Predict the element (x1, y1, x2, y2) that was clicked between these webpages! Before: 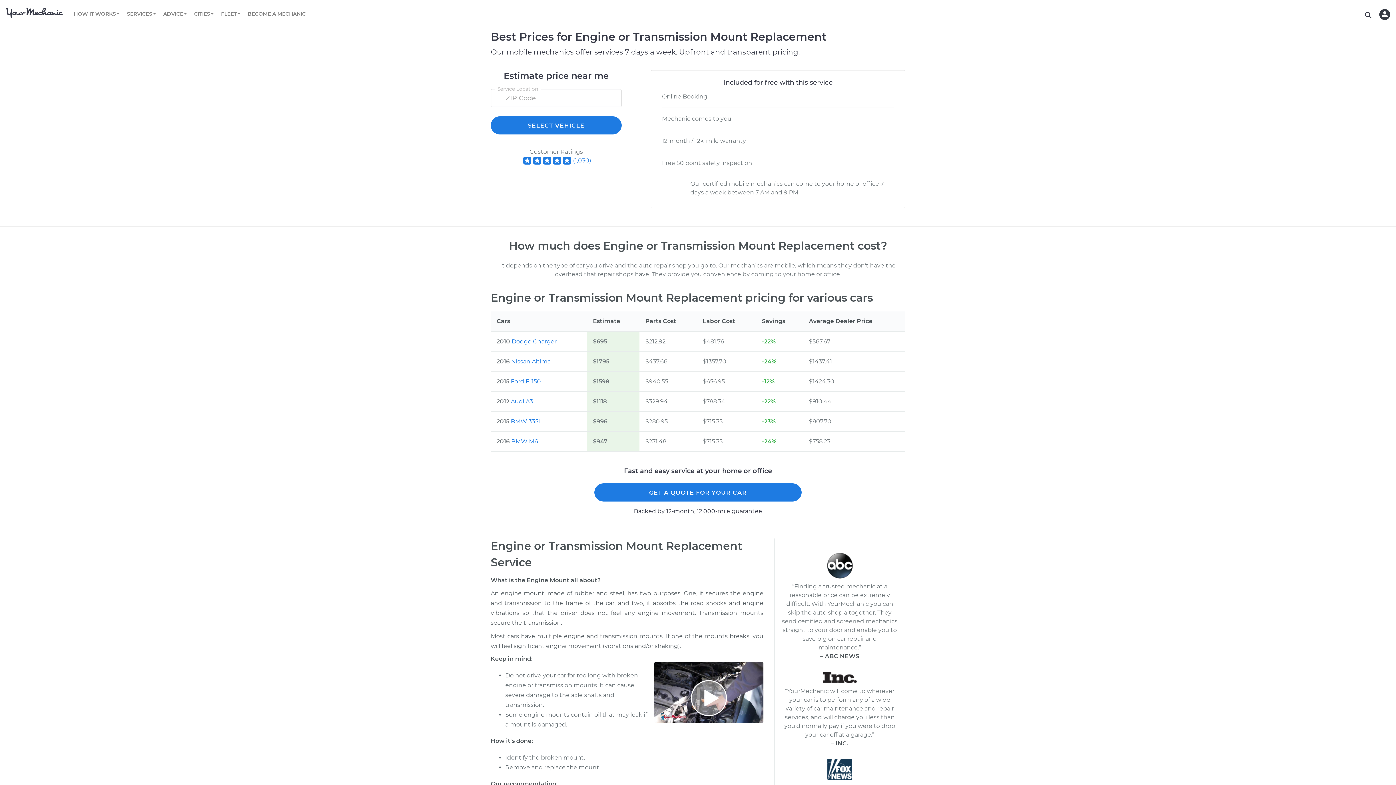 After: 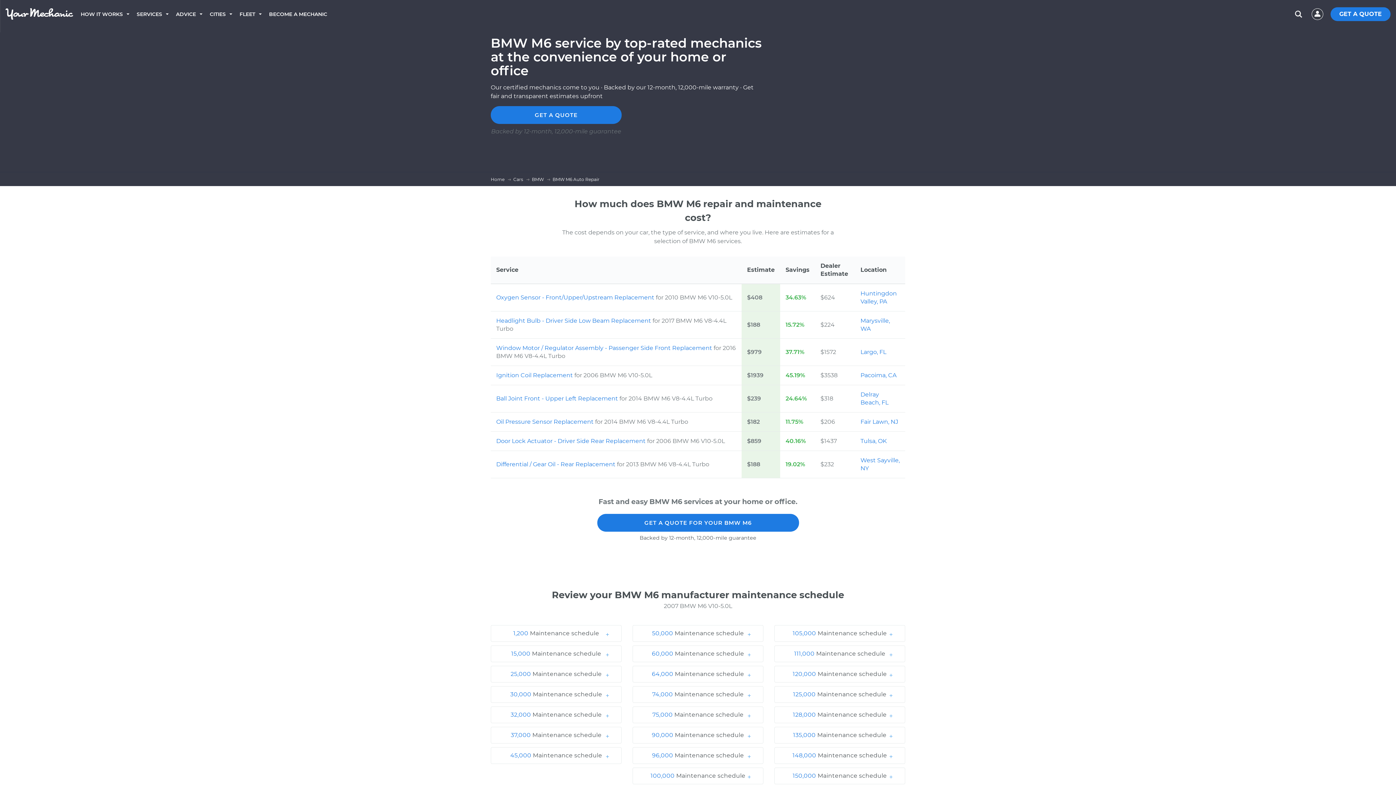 Action: label: BMW M6 bbox: (511, 438, 538, 445)